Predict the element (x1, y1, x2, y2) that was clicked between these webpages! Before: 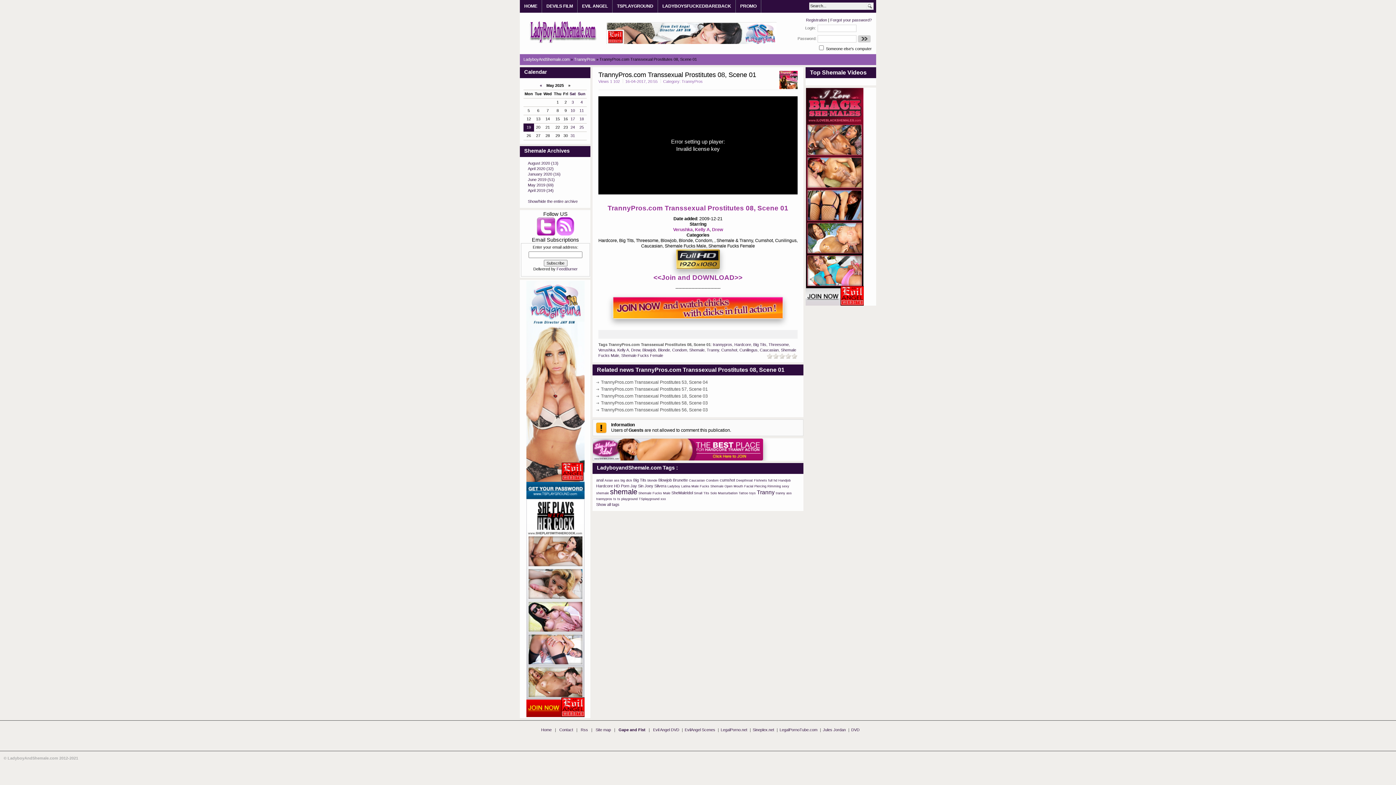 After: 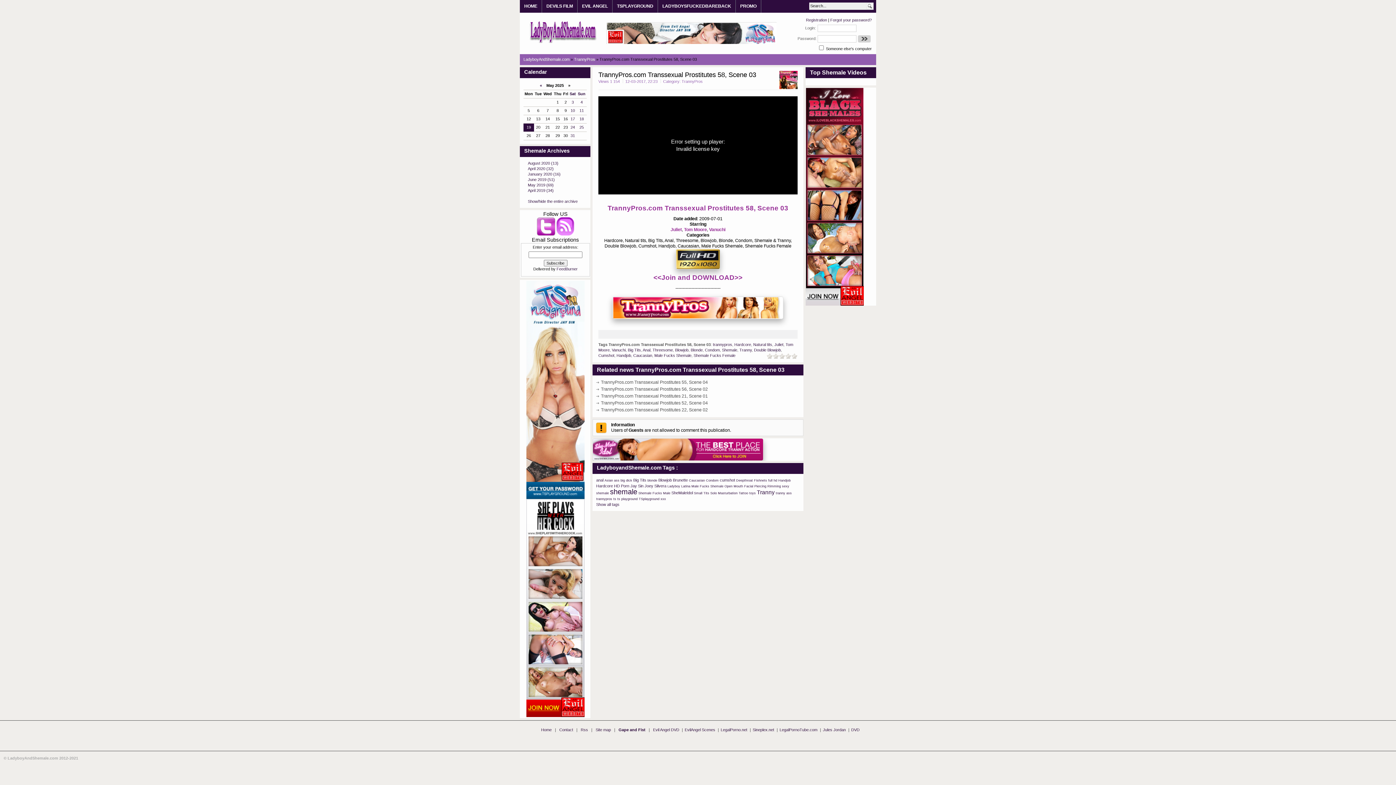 Action: label: TrannyPros.com Transsexual Prostitutes 58, Scene 03 bbox: (601, 400, 708, 405)